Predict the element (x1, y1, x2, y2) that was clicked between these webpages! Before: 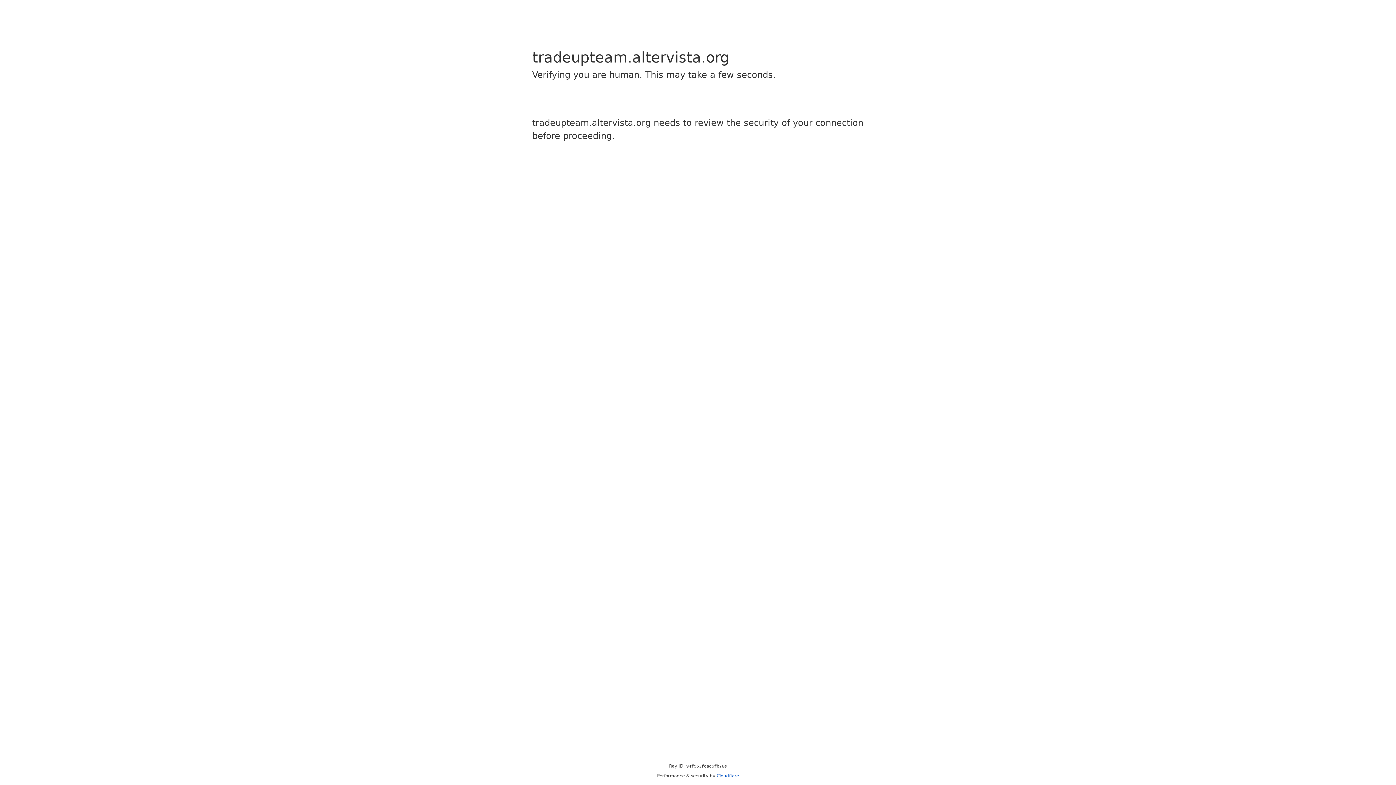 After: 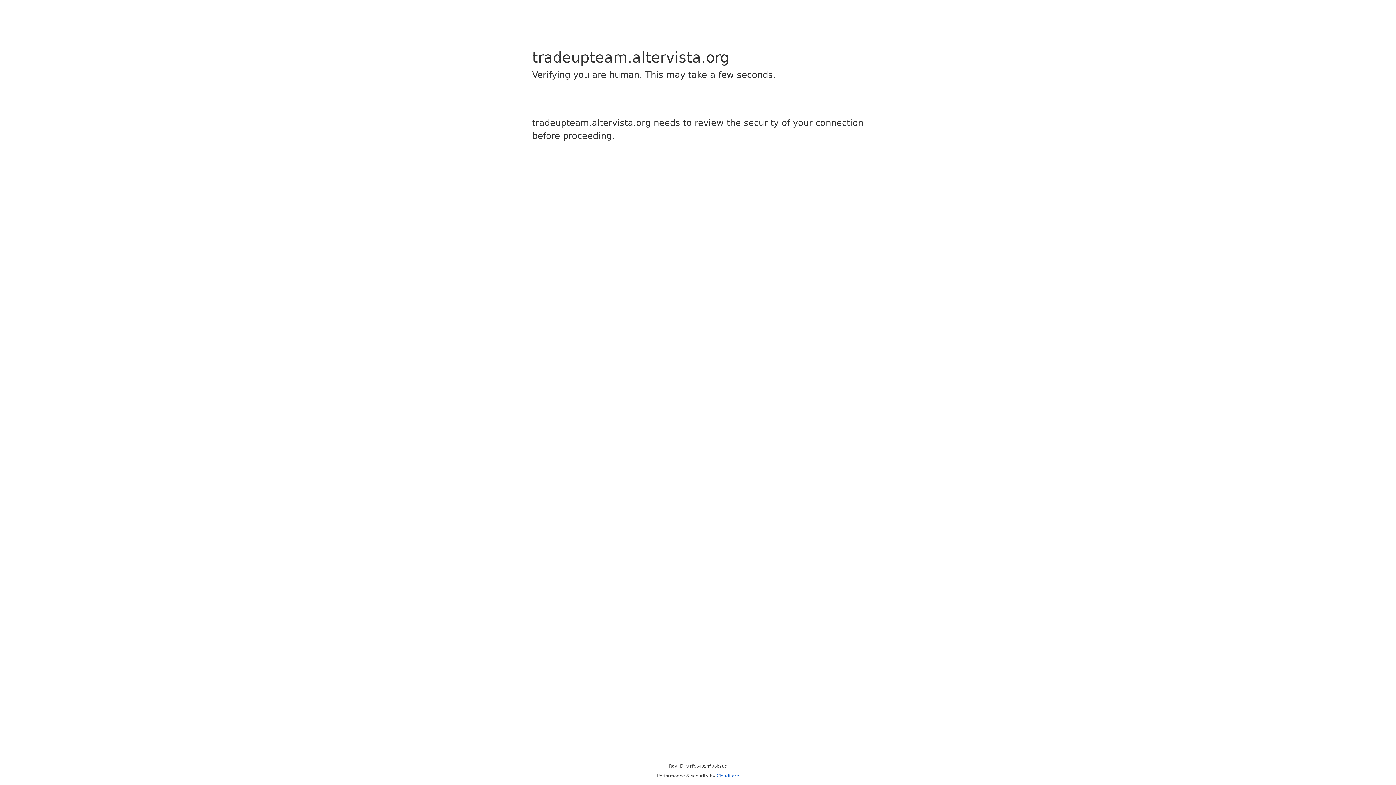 Action: bbox: (716, 773, 739, 778) label: Cloudflare